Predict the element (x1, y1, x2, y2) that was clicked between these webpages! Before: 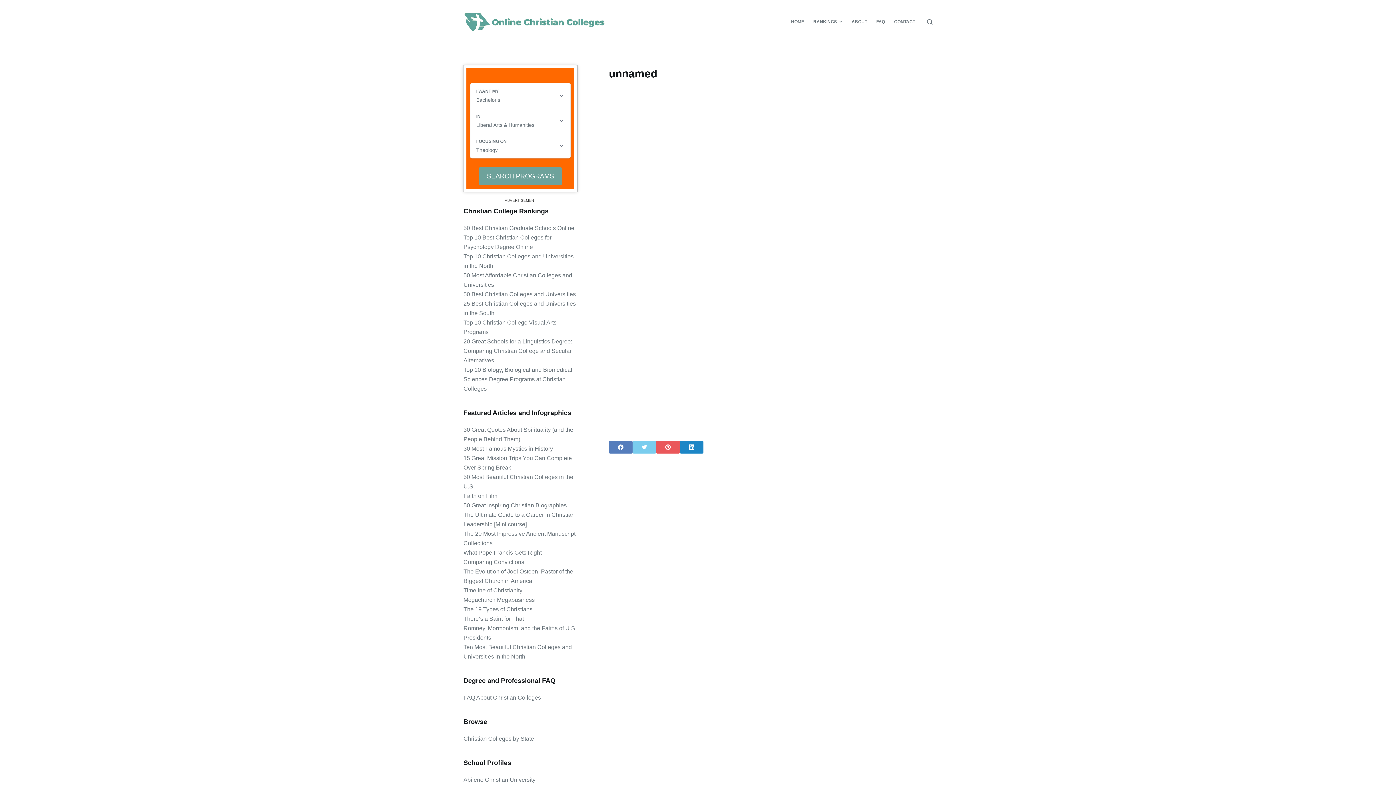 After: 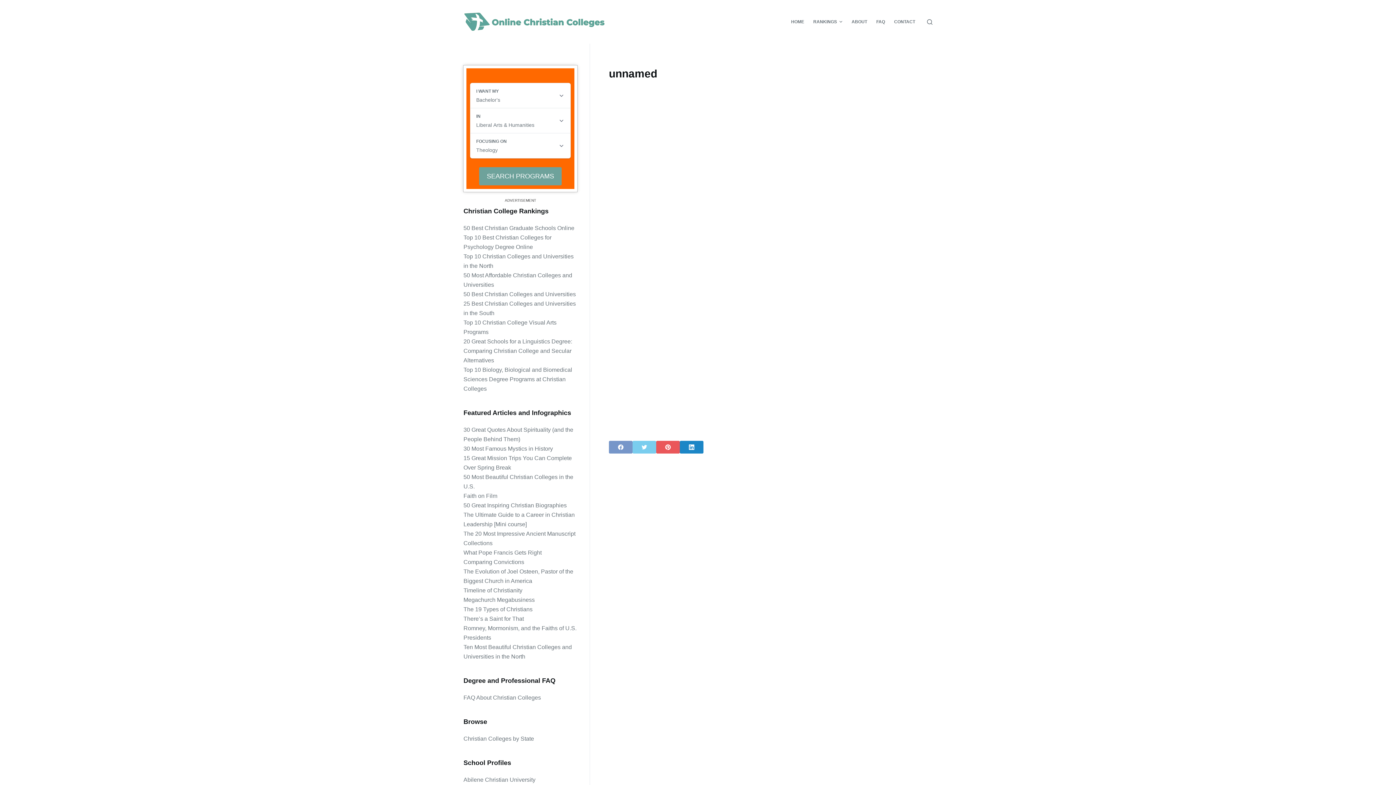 Action: label: Facebook bbox: (609, 441, 632, 453)